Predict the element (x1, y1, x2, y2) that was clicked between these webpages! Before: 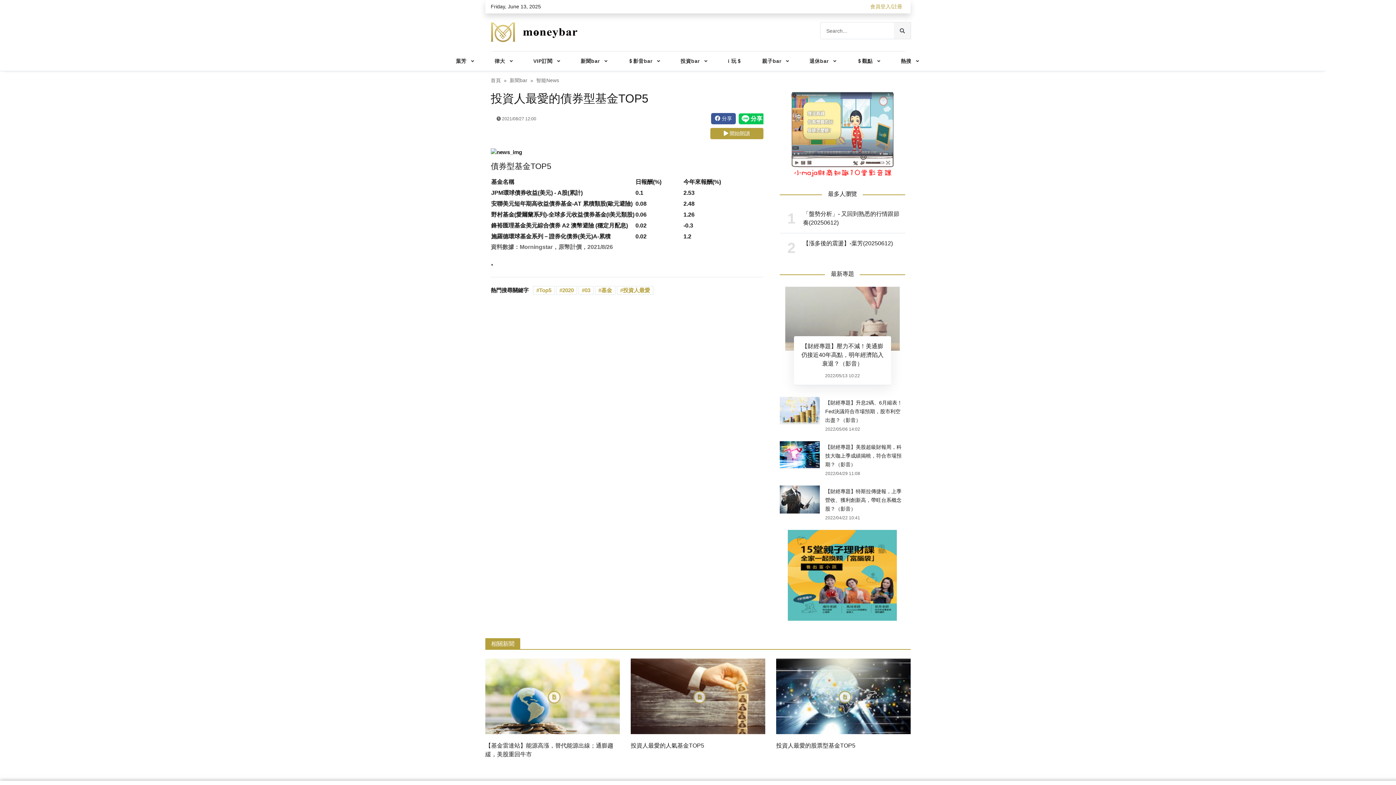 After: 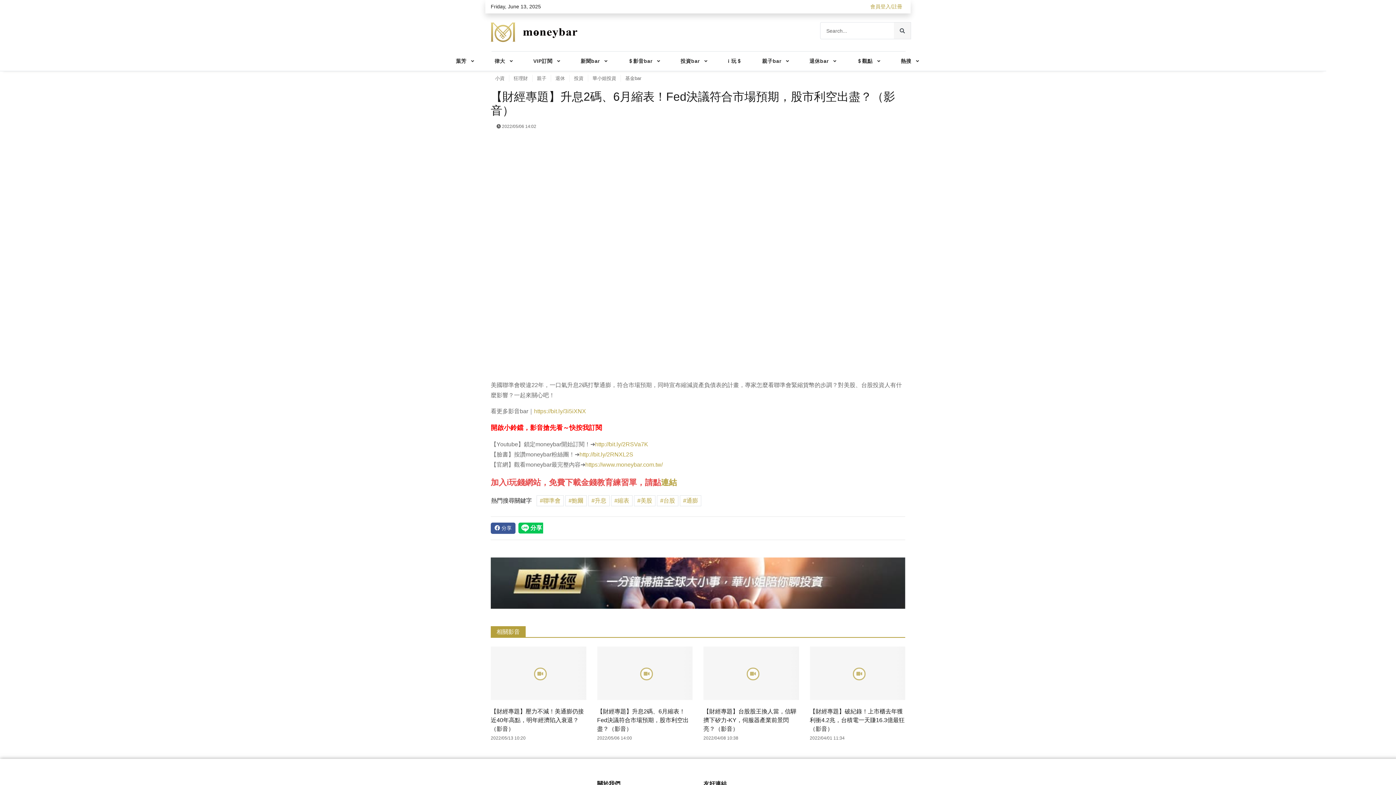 Action: bbox: (780, 406, 819, 413)